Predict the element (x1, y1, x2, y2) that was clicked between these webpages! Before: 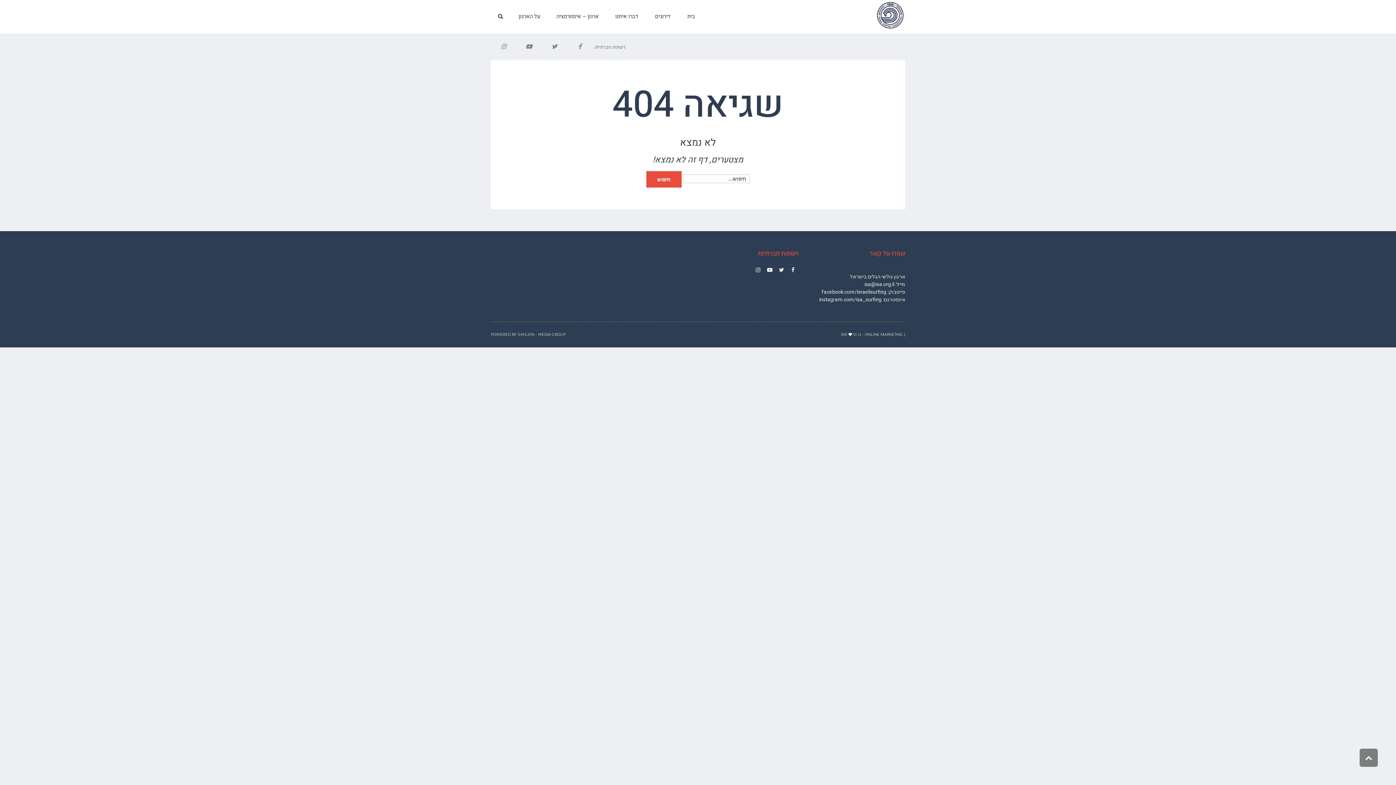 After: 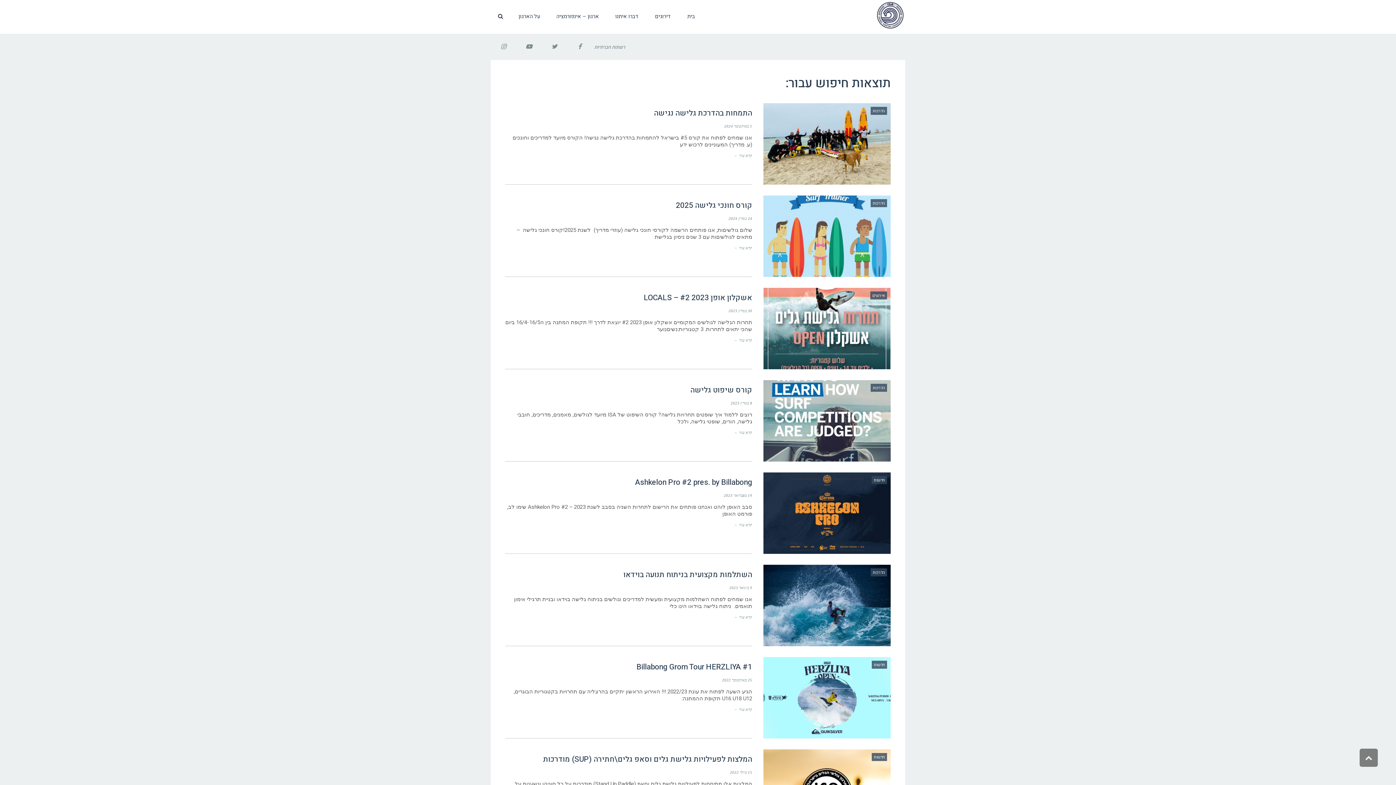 Action: bbox: (646, 171, 681, 187) label: חיפוש